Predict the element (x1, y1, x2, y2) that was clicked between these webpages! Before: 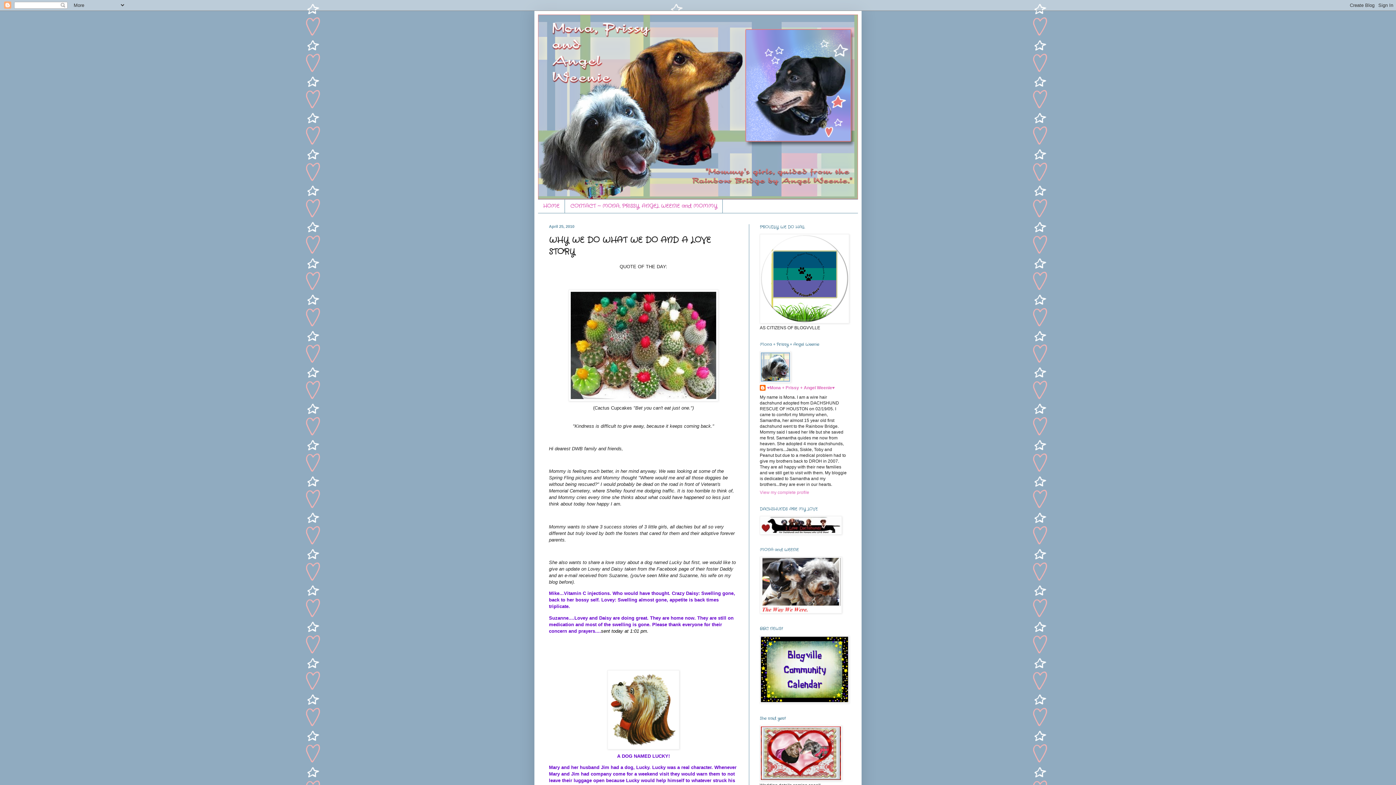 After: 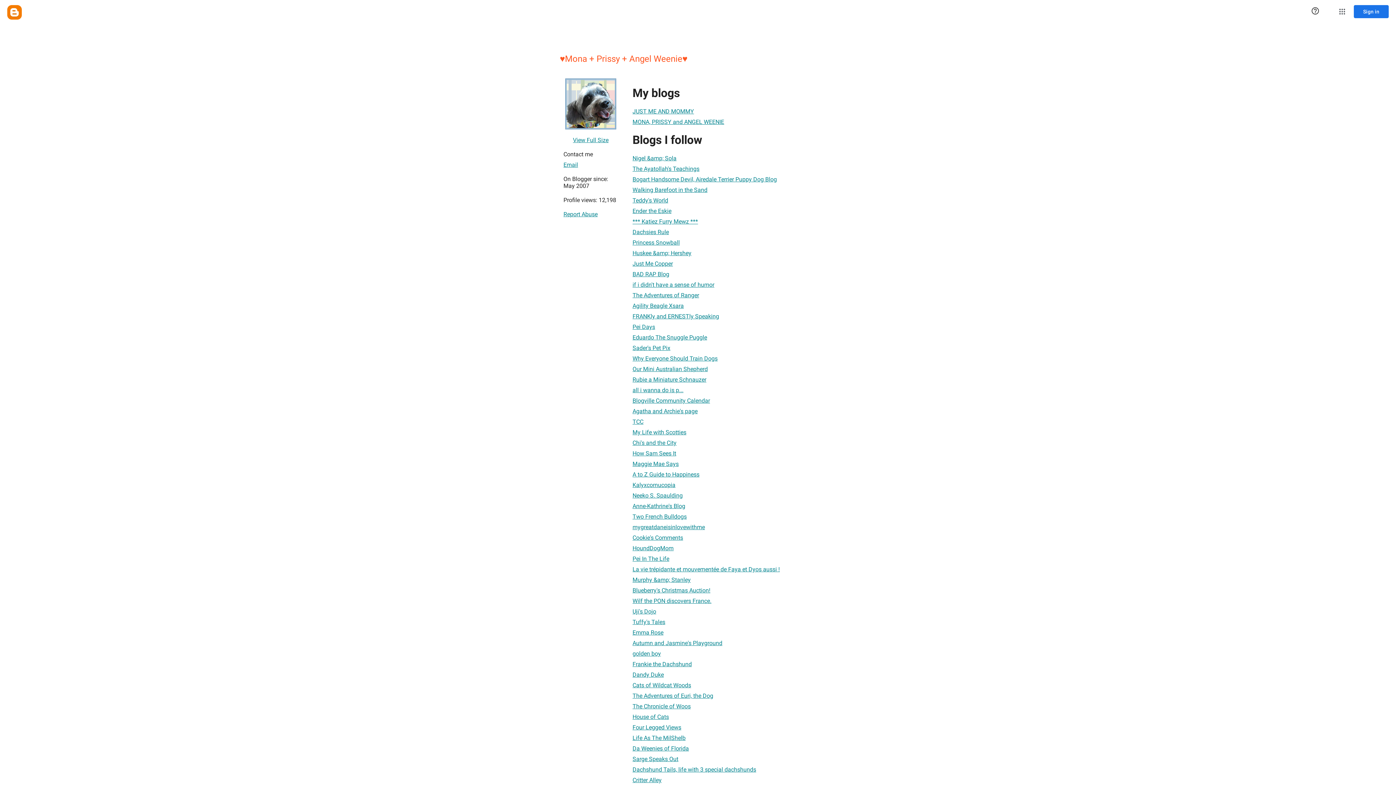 Action: bbox: (760, 385, 834, 392) label: ♥Mona + Prissy + Angel Weenie♥